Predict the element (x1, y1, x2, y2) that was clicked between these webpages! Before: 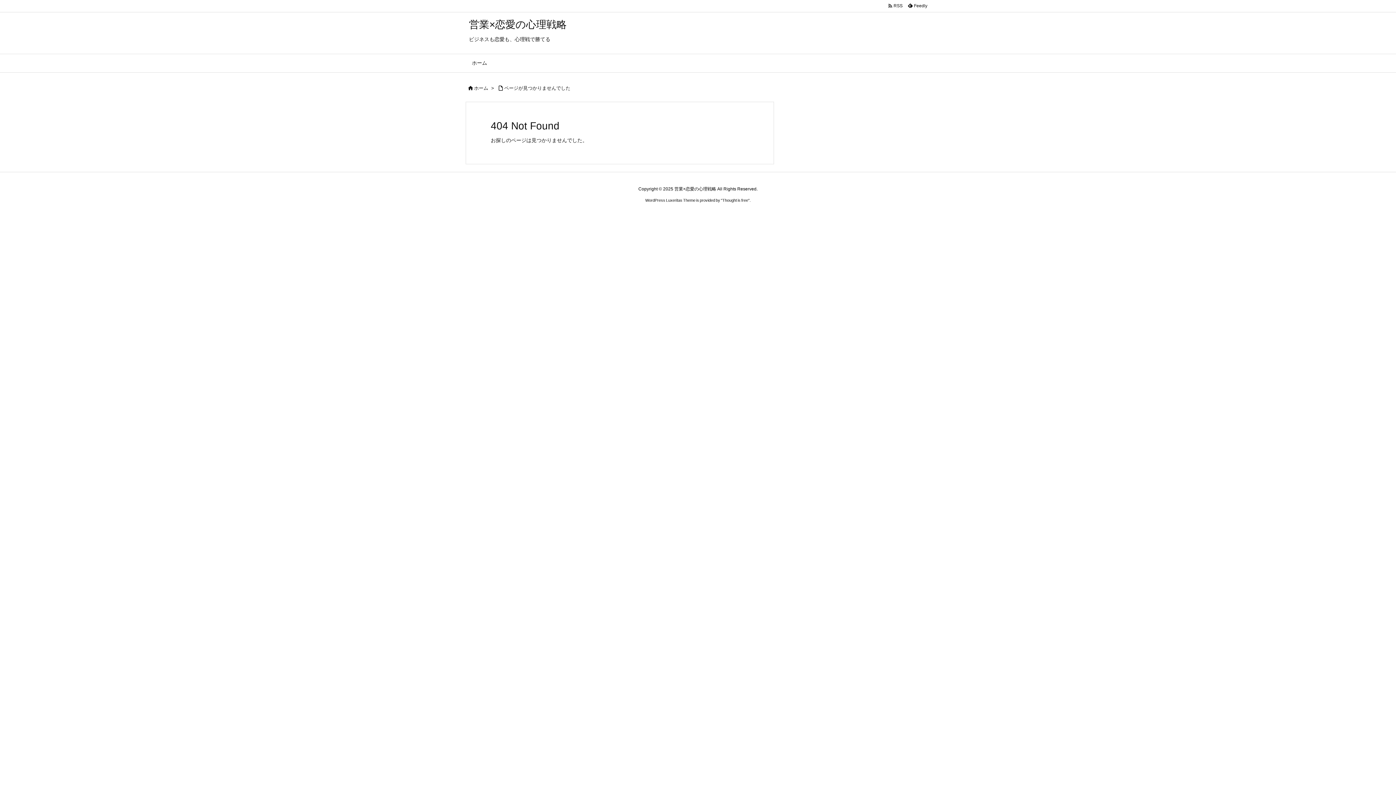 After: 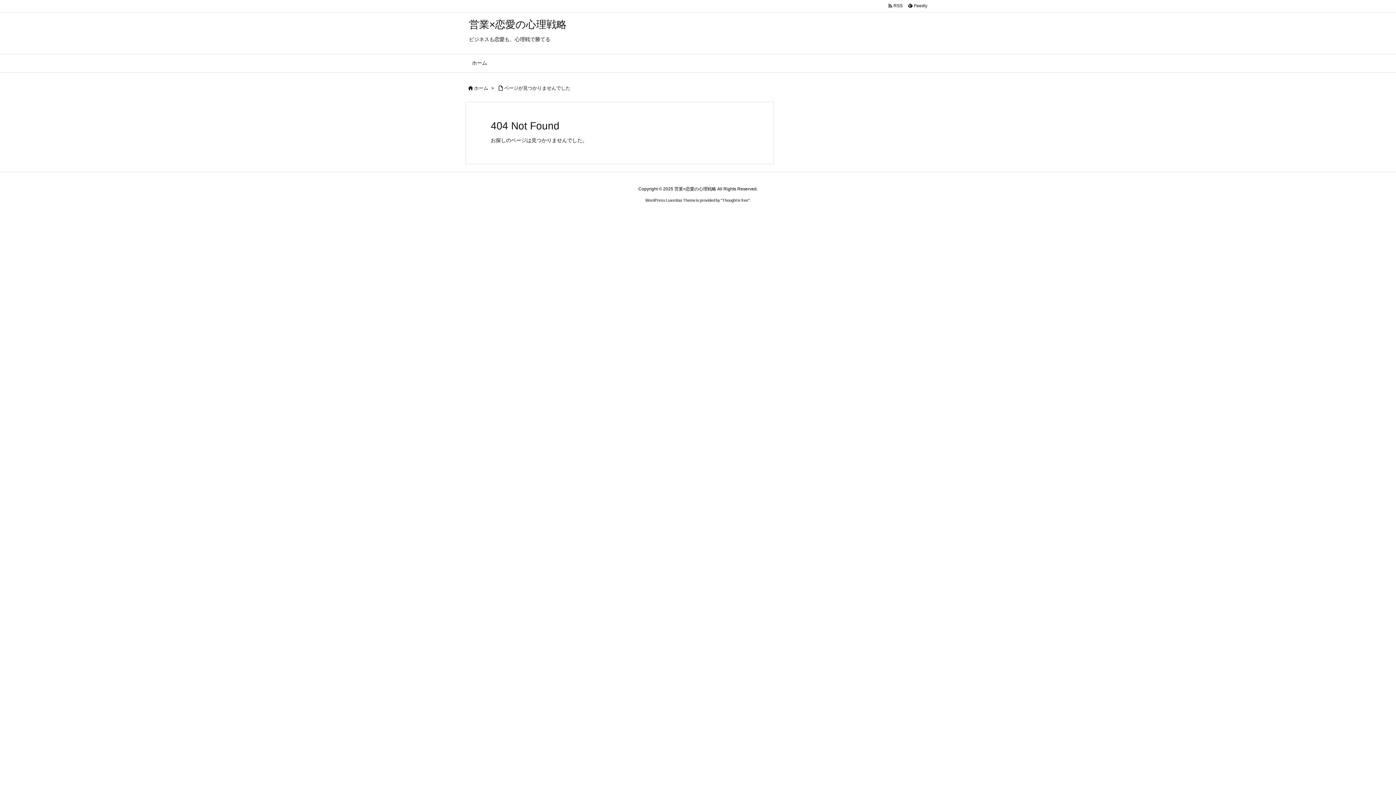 Action: bbox: (722, 198, 748, 202) label: Thought is free